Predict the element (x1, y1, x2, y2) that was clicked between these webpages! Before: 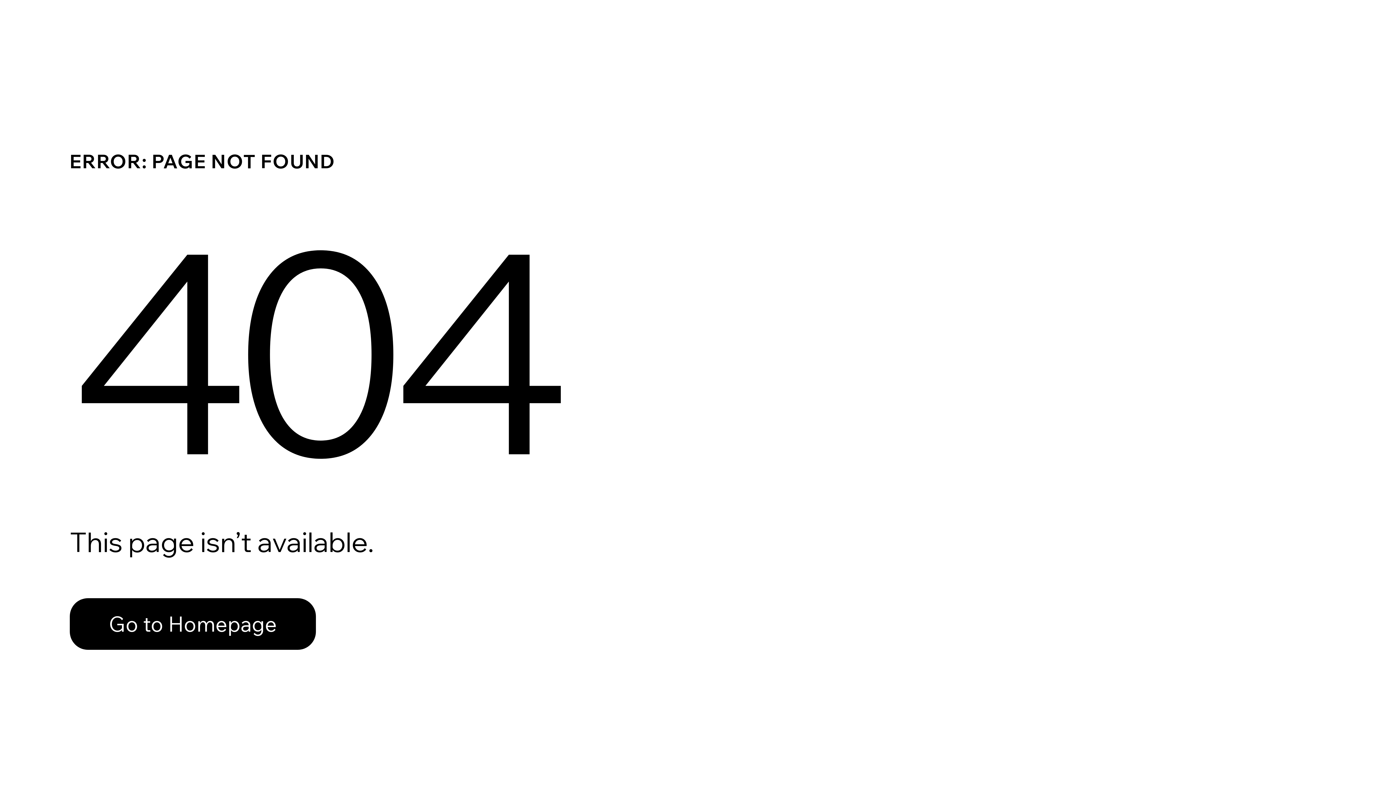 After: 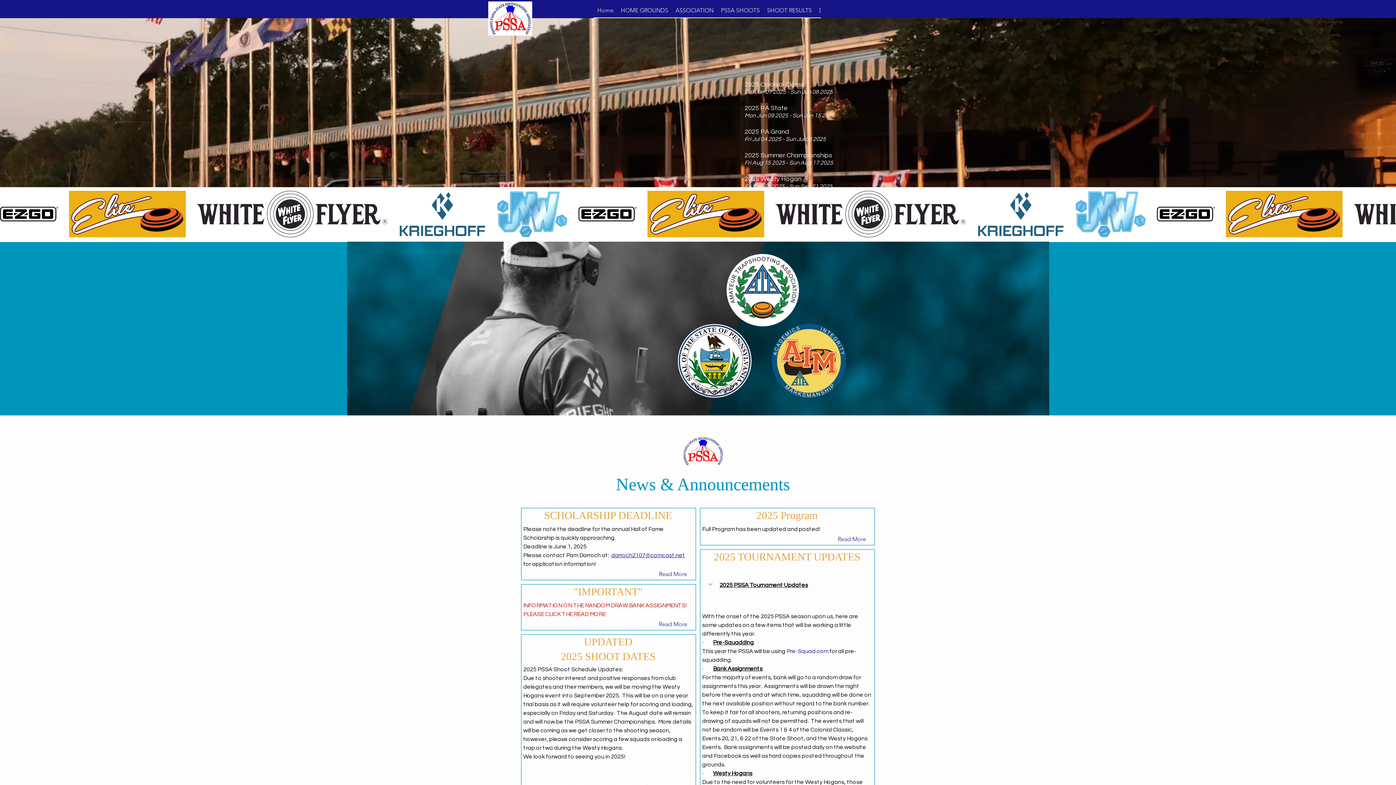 Action: bbox: (69, 598, 316, 650) label: Go to Homepage